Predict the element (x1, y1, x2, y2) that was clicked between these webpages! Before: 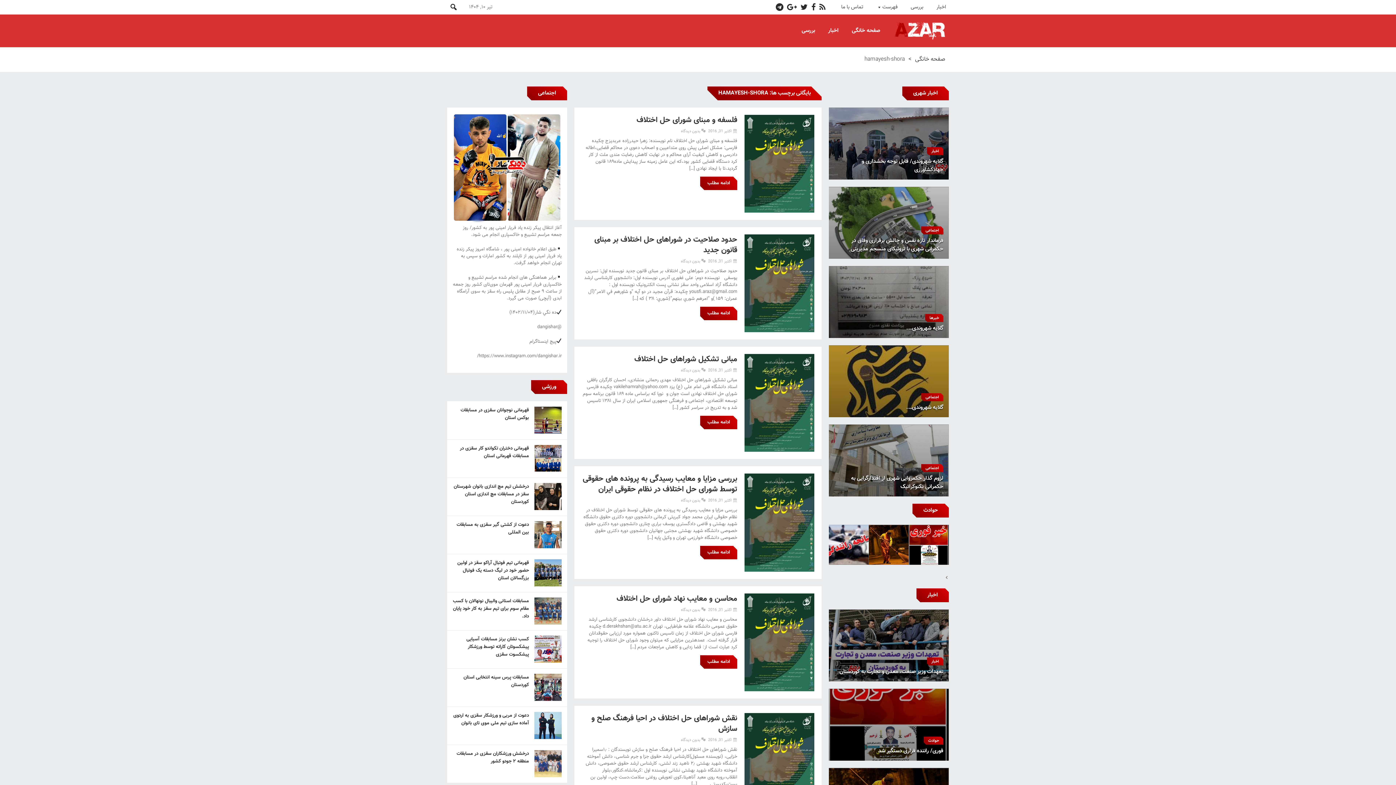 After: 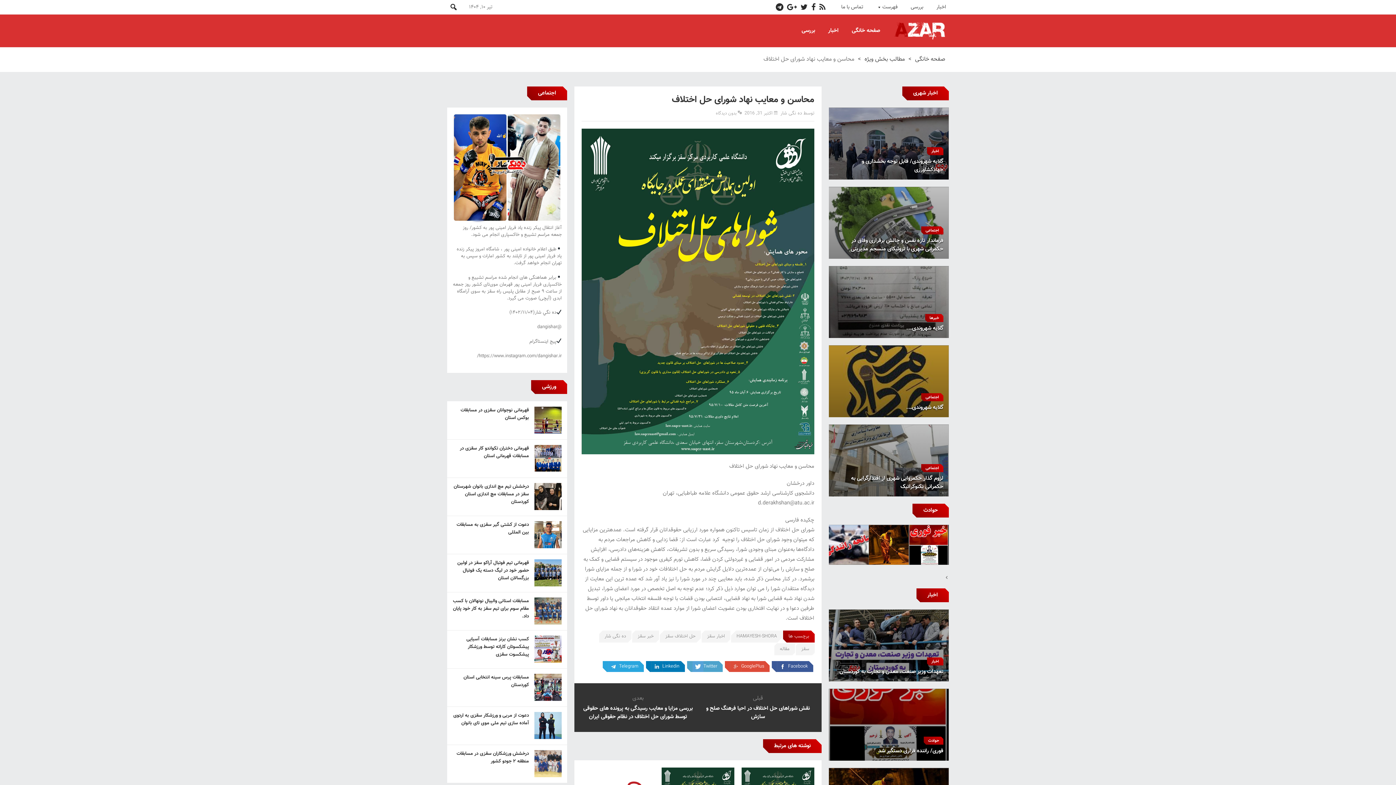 Action: bbox: (700, 655, 737, 668) label: ادامه مطلب